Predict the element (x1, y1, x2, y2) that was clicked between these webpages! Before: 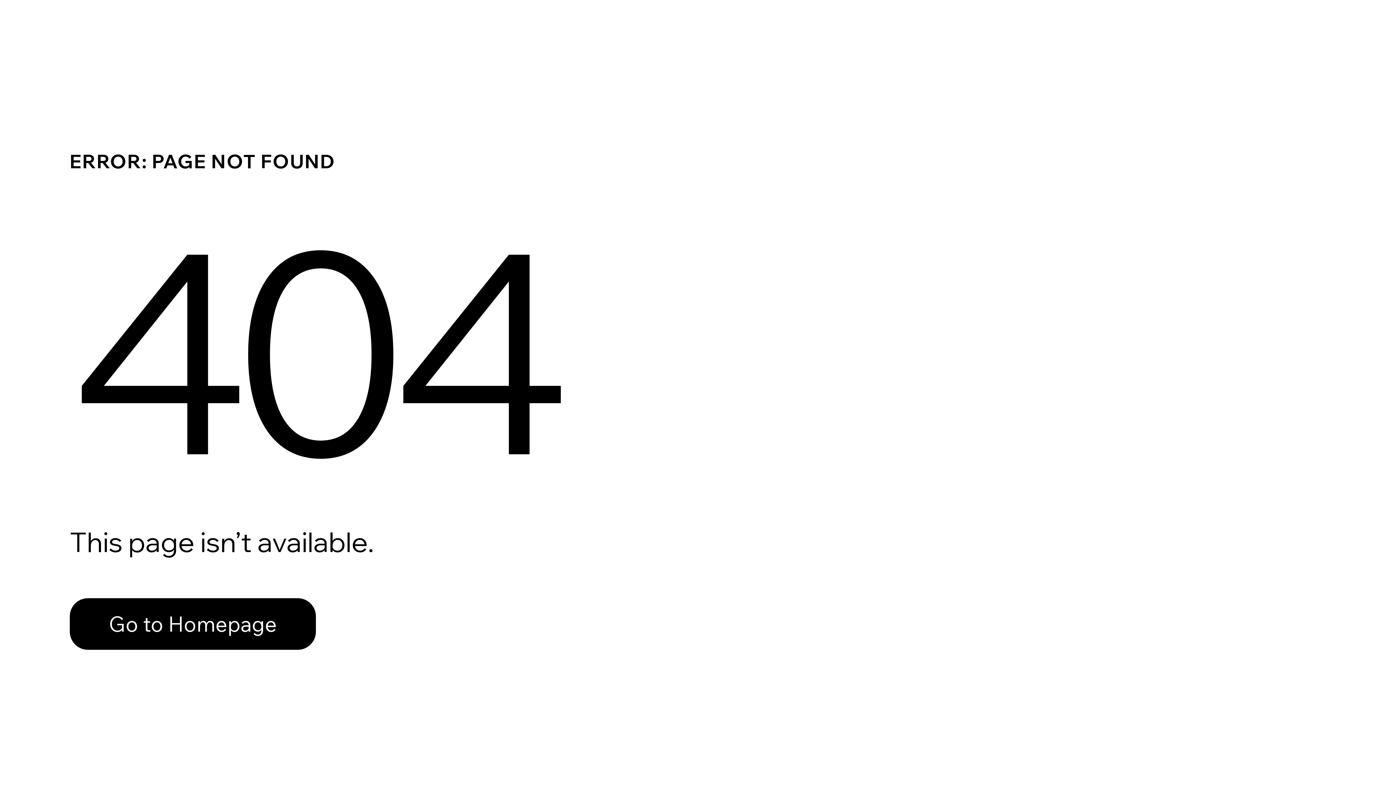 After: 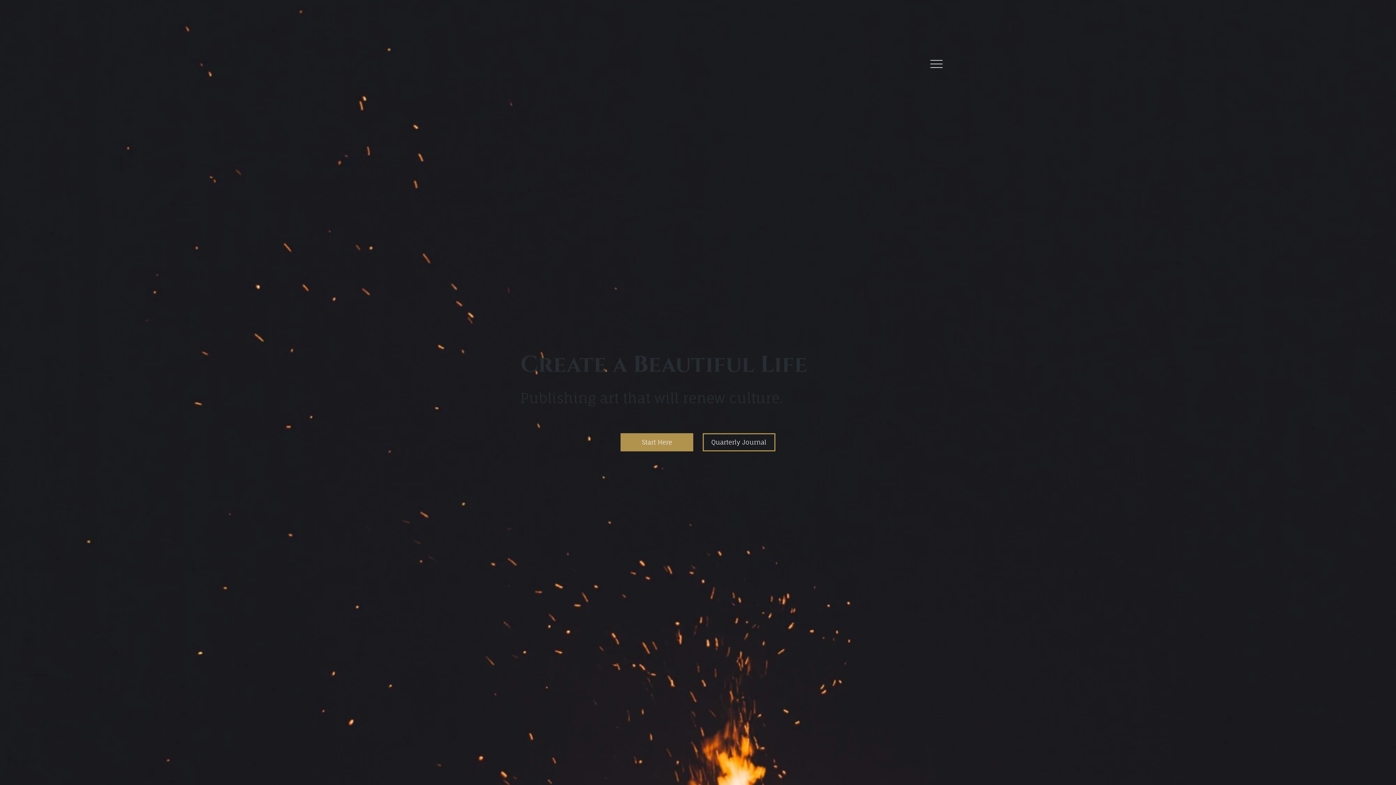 Action: label: Go to Homepage bbox: (69, 582, 768, 659)